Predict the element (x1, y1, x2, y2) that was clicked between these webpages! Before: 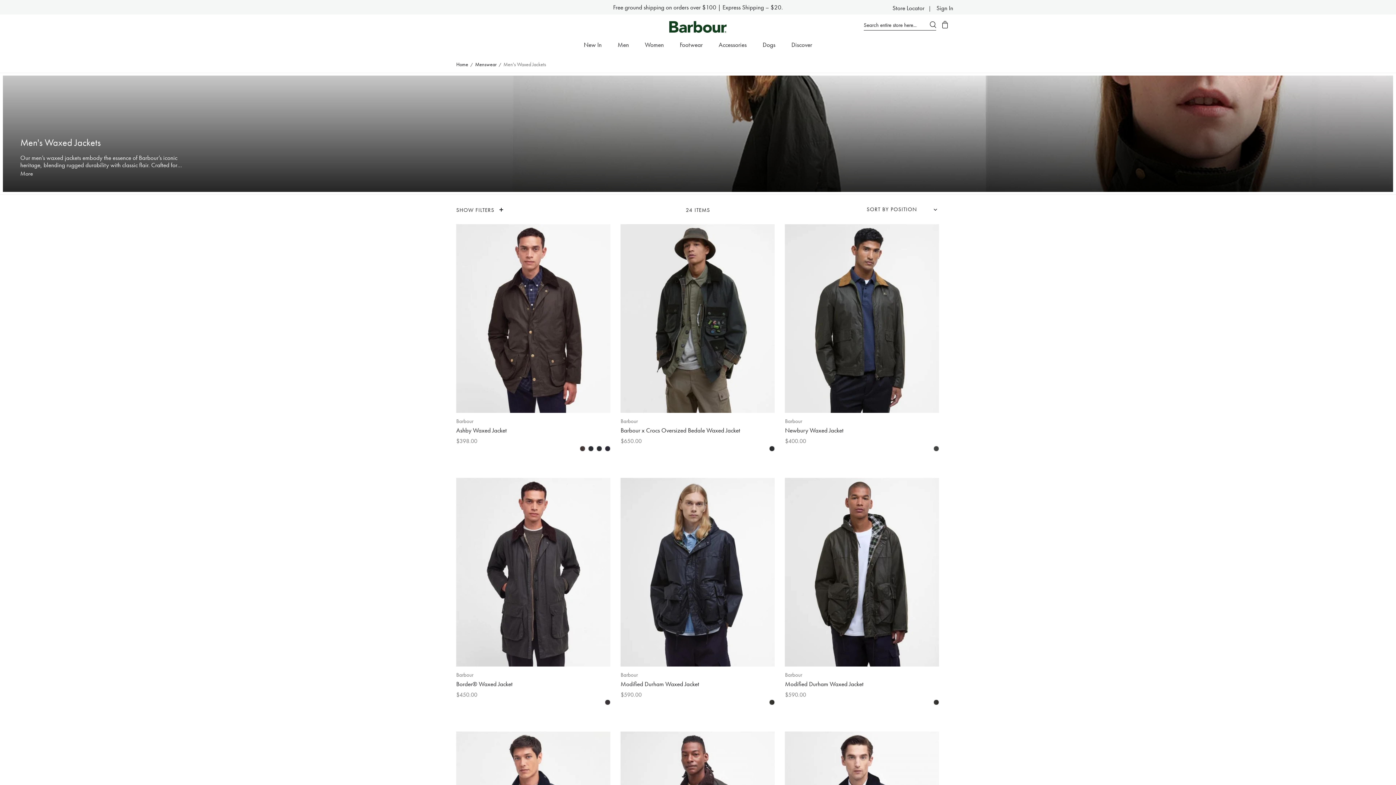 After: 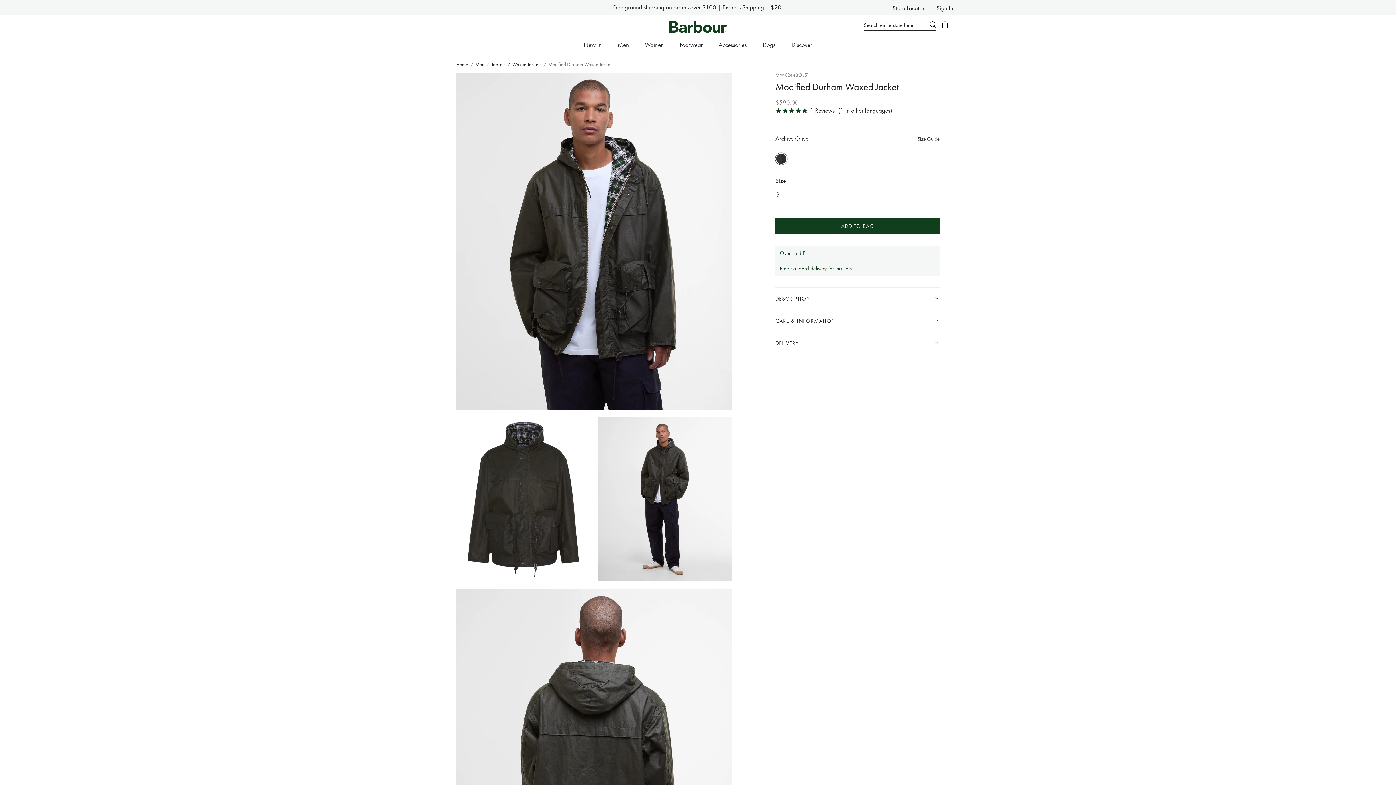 Action: label: Modified Durham Waxed Jacket bbox: (785, 680, 863, 688)